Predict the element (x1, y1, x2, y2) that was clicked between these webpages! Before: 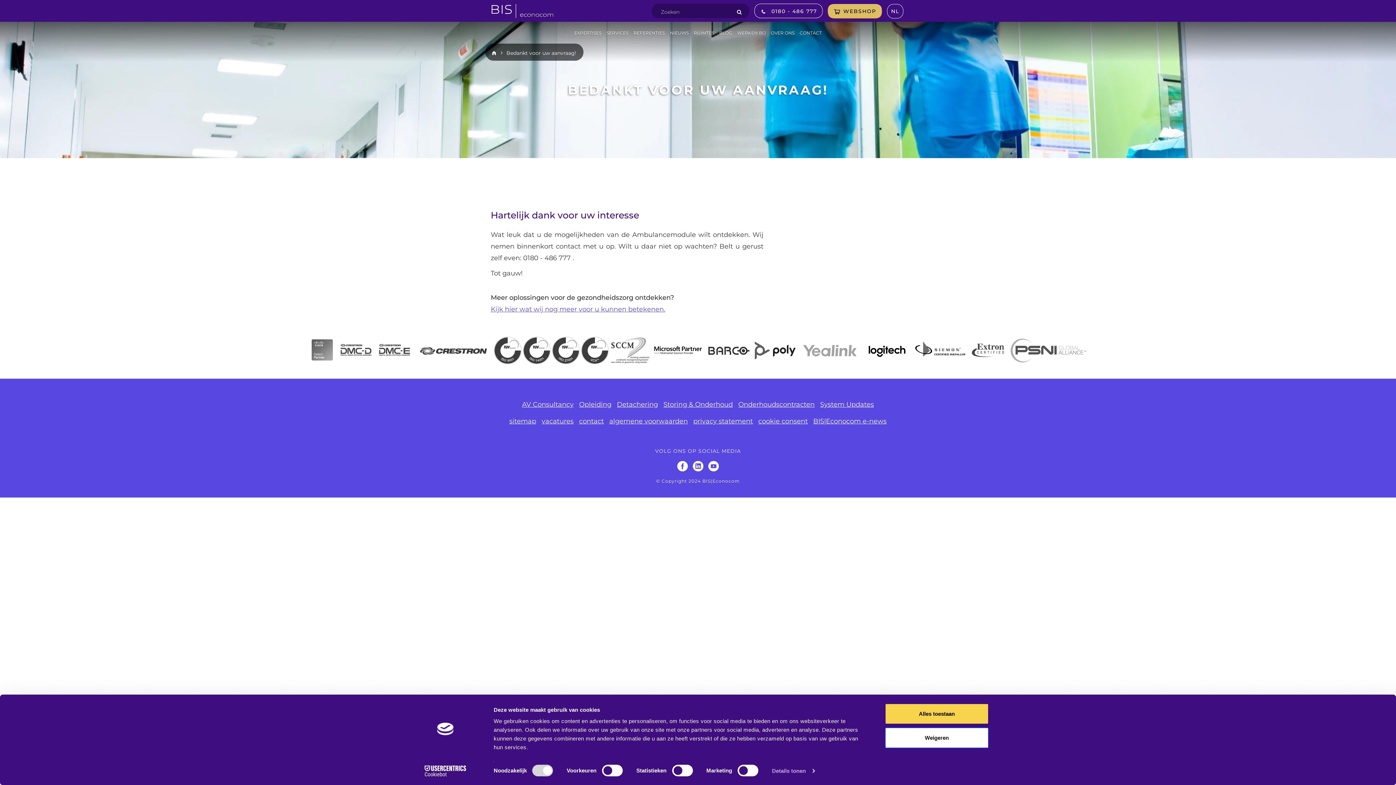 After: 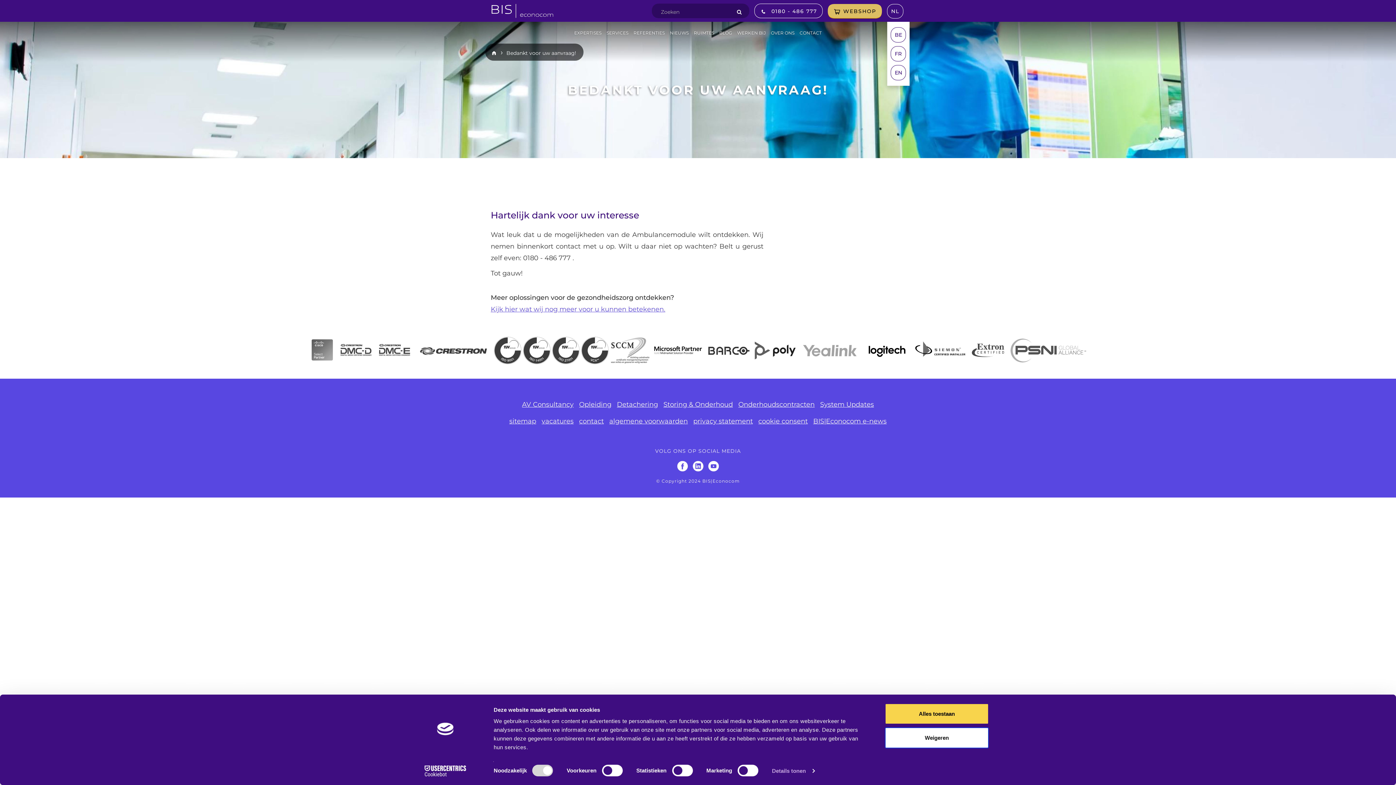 Action: bbox: (887, 4, 903, 18) label: NL